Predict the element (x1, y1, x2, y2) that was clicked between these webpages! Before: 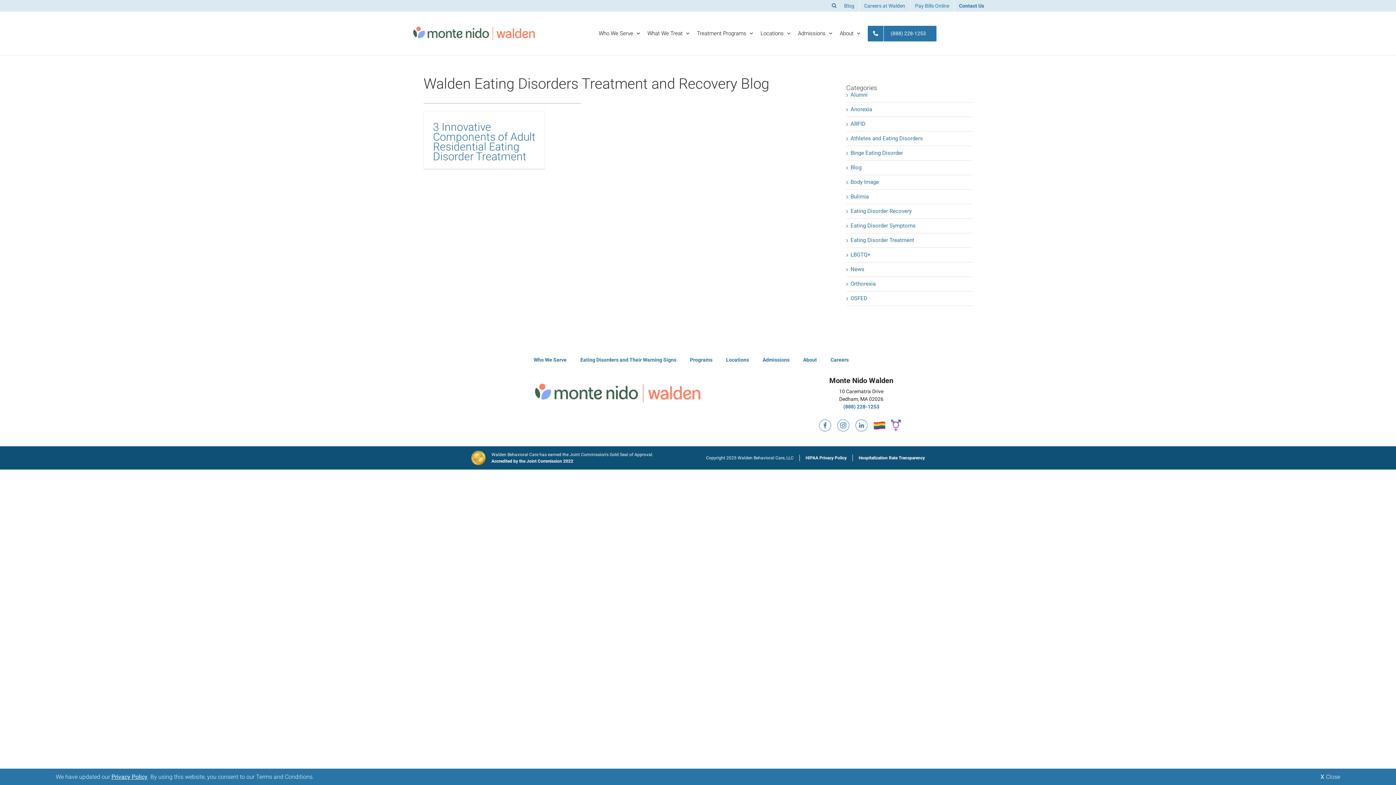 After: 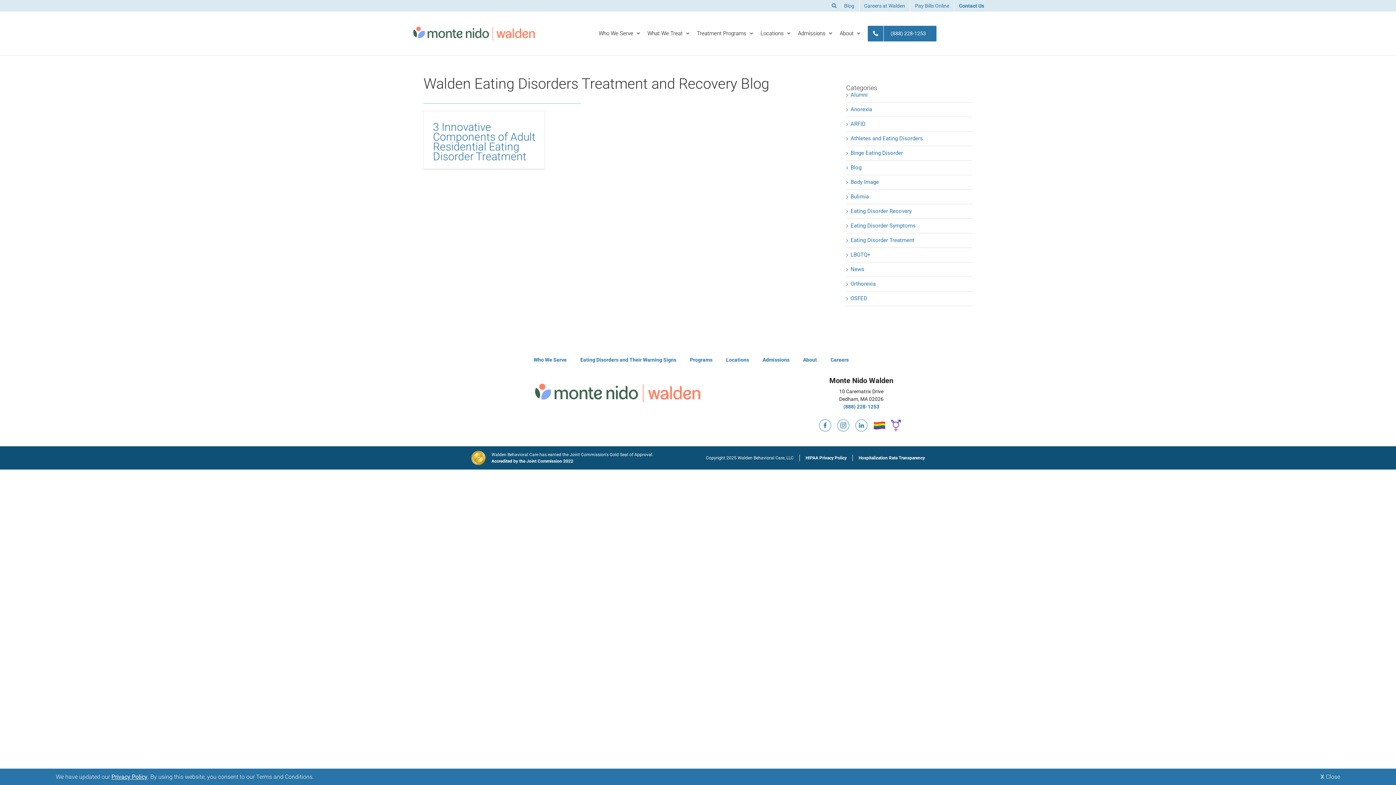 Action: bbox: (855, 419, 867, 425) label: LinkedIn